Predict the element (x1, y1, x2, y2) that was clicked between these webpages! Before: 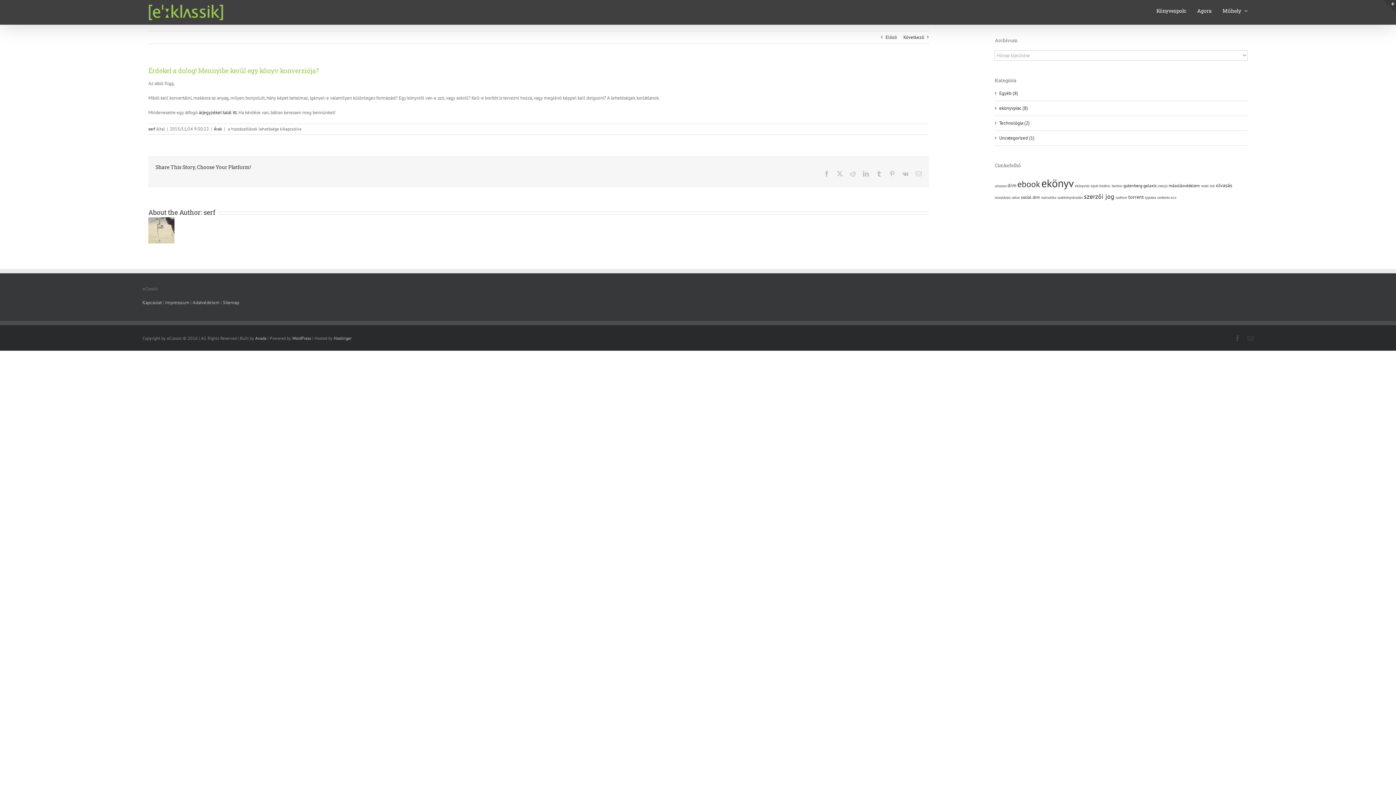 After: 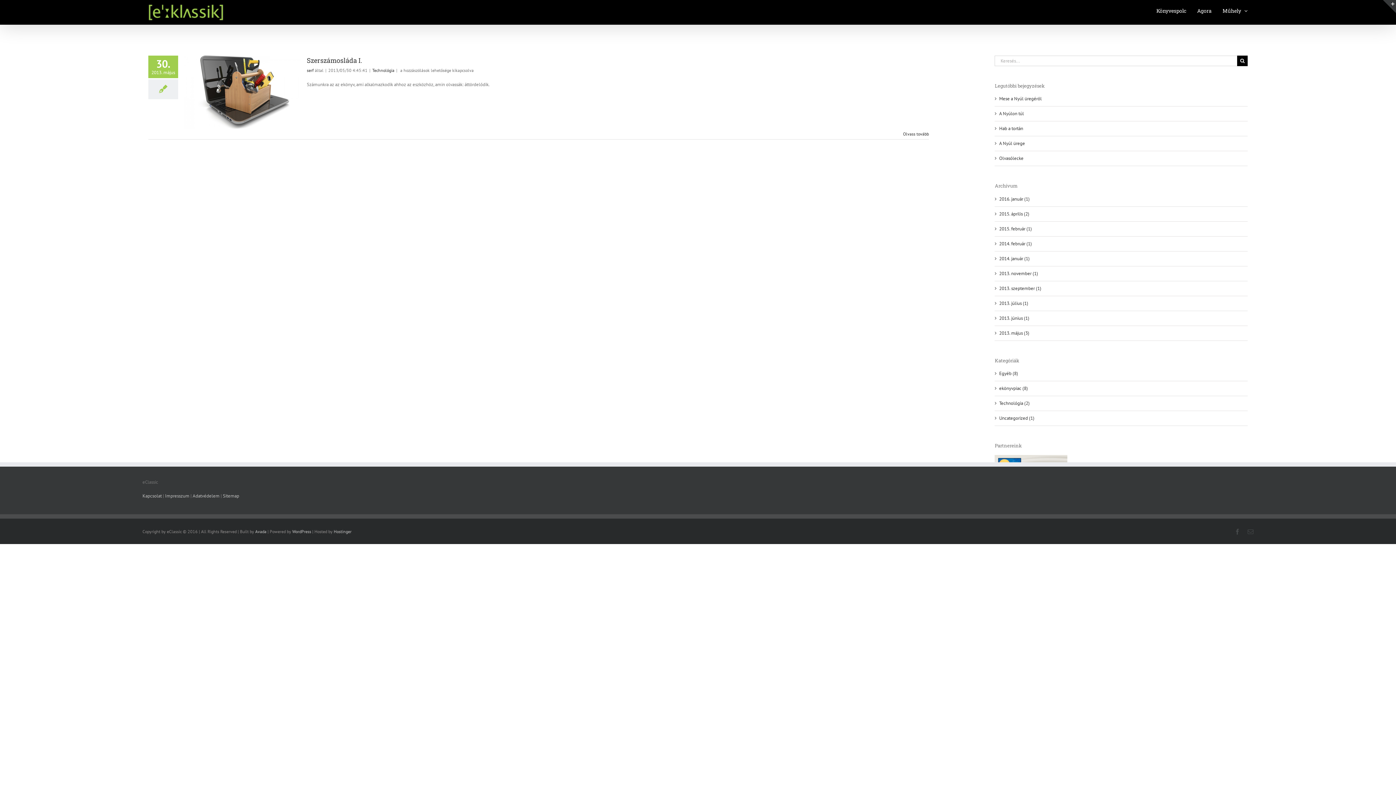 Action: label: epub bbox: (1091, 183, 1098, 188)